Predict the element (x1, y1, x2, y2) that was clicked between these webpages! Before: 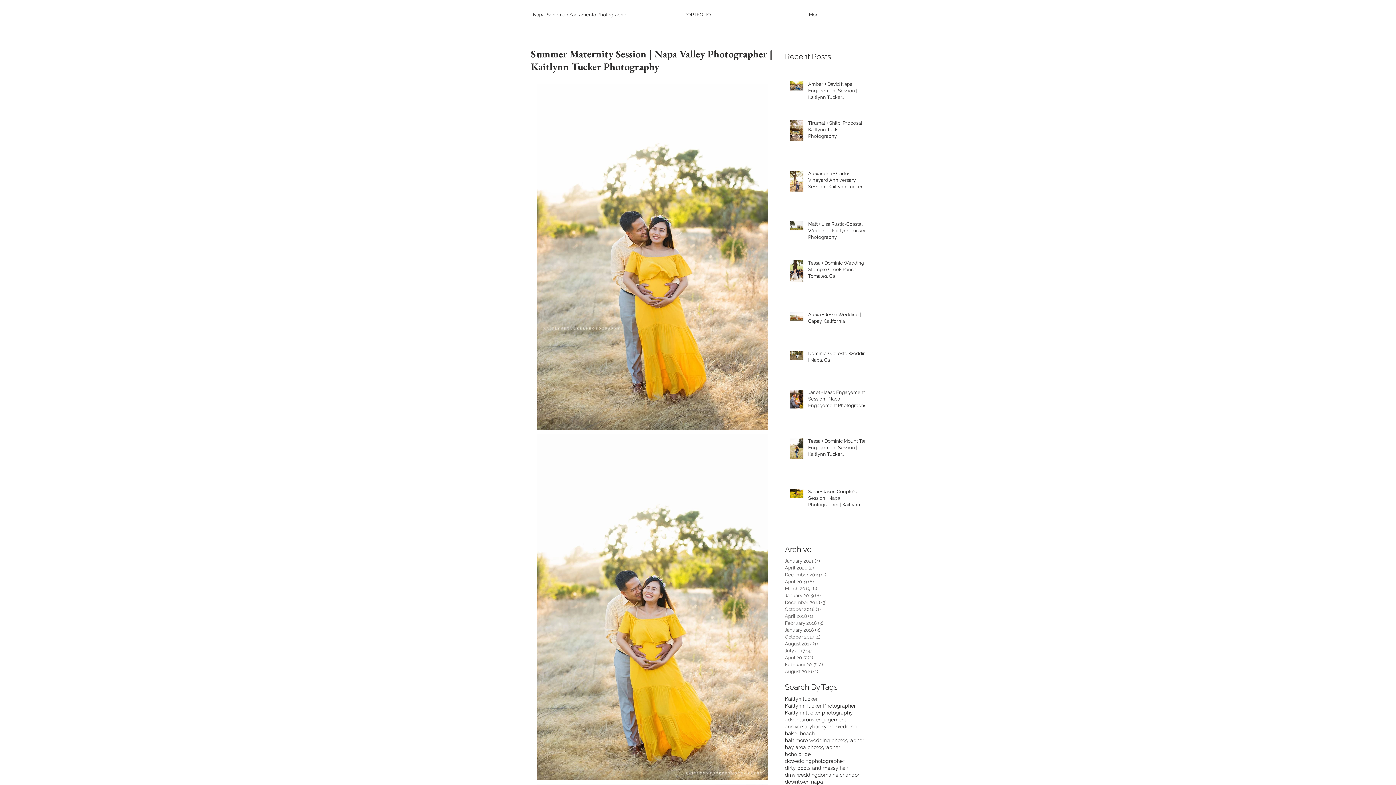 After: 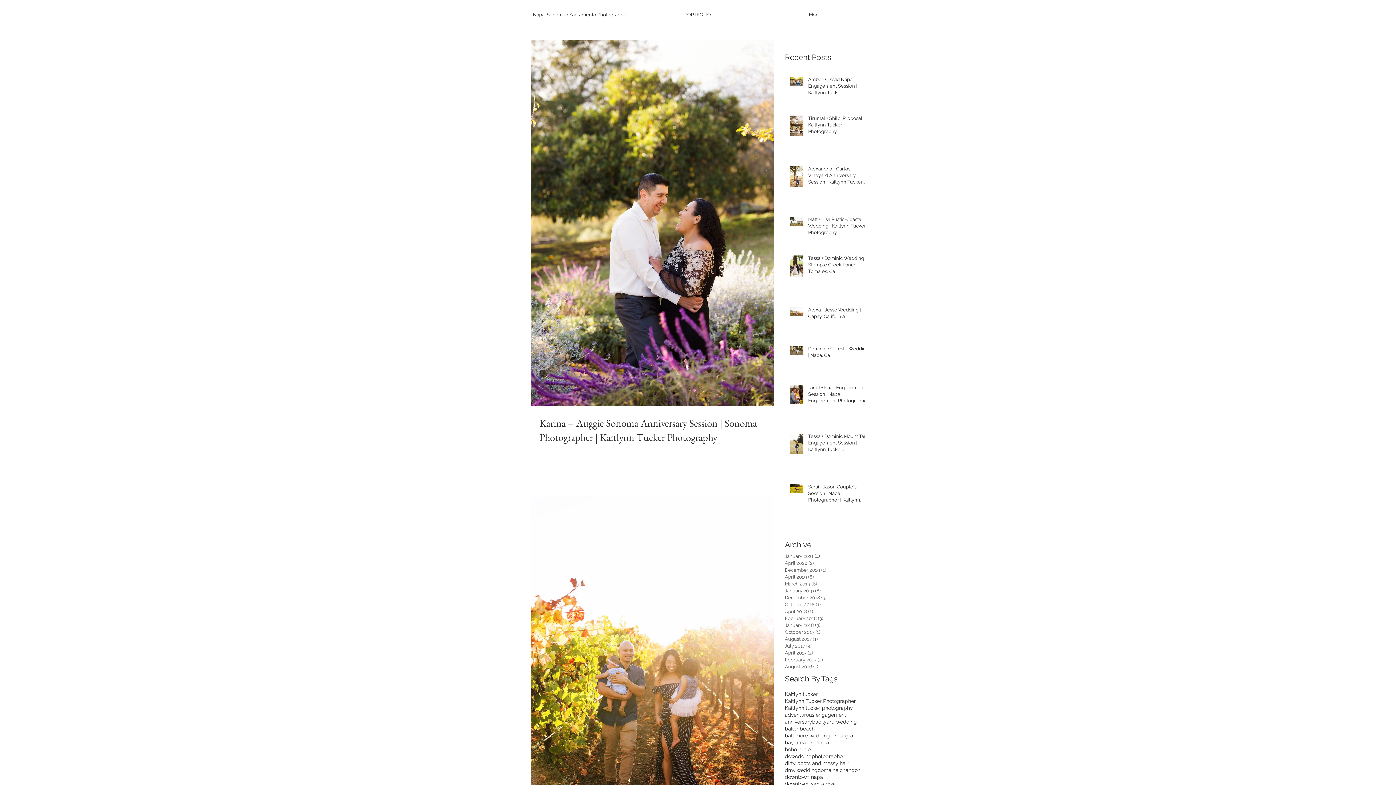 Action: bbox: (785, 585, 861, 592) label: March 2019 (6)
6 posts